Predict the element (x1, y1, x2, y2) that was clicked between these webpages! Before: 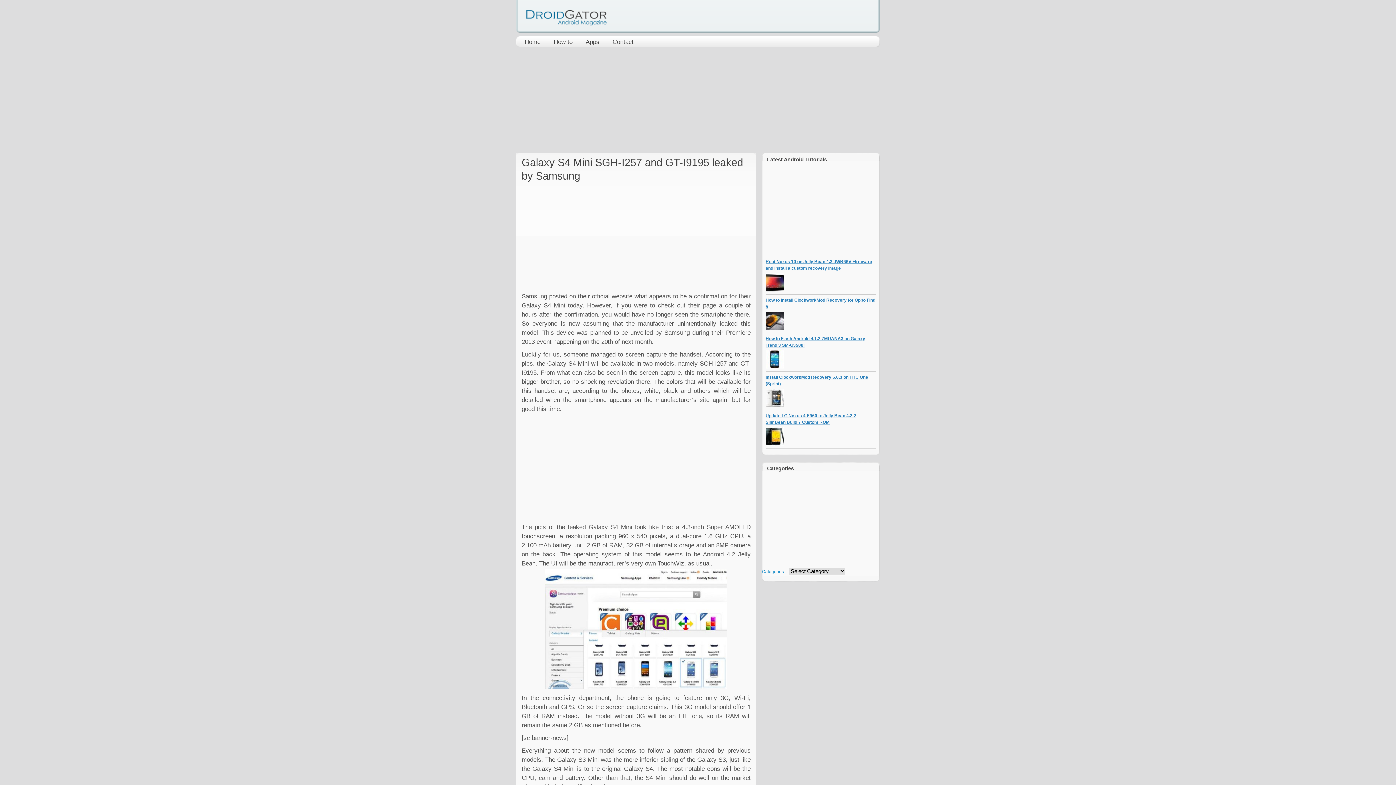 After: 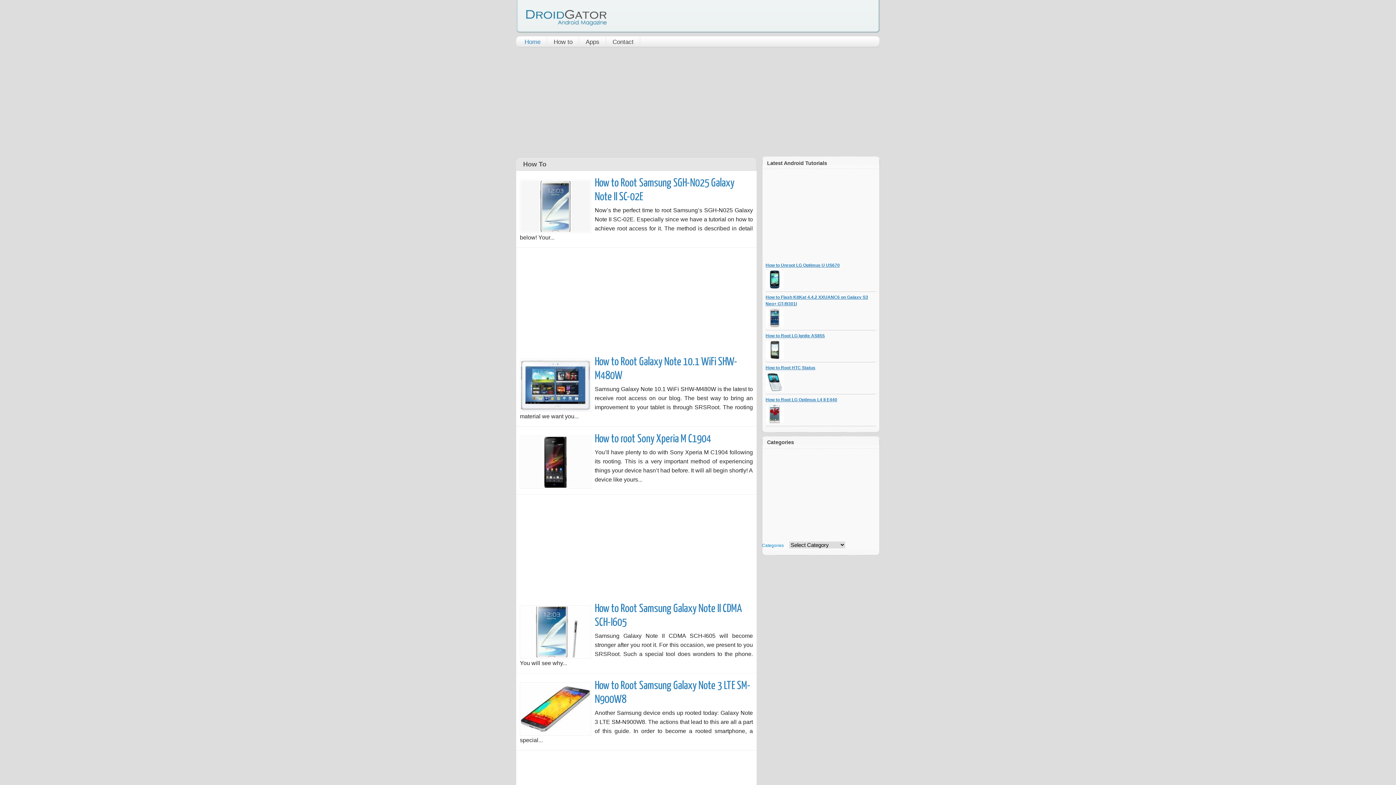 Action: bbox: (518, 36, 547, 47) label: Home